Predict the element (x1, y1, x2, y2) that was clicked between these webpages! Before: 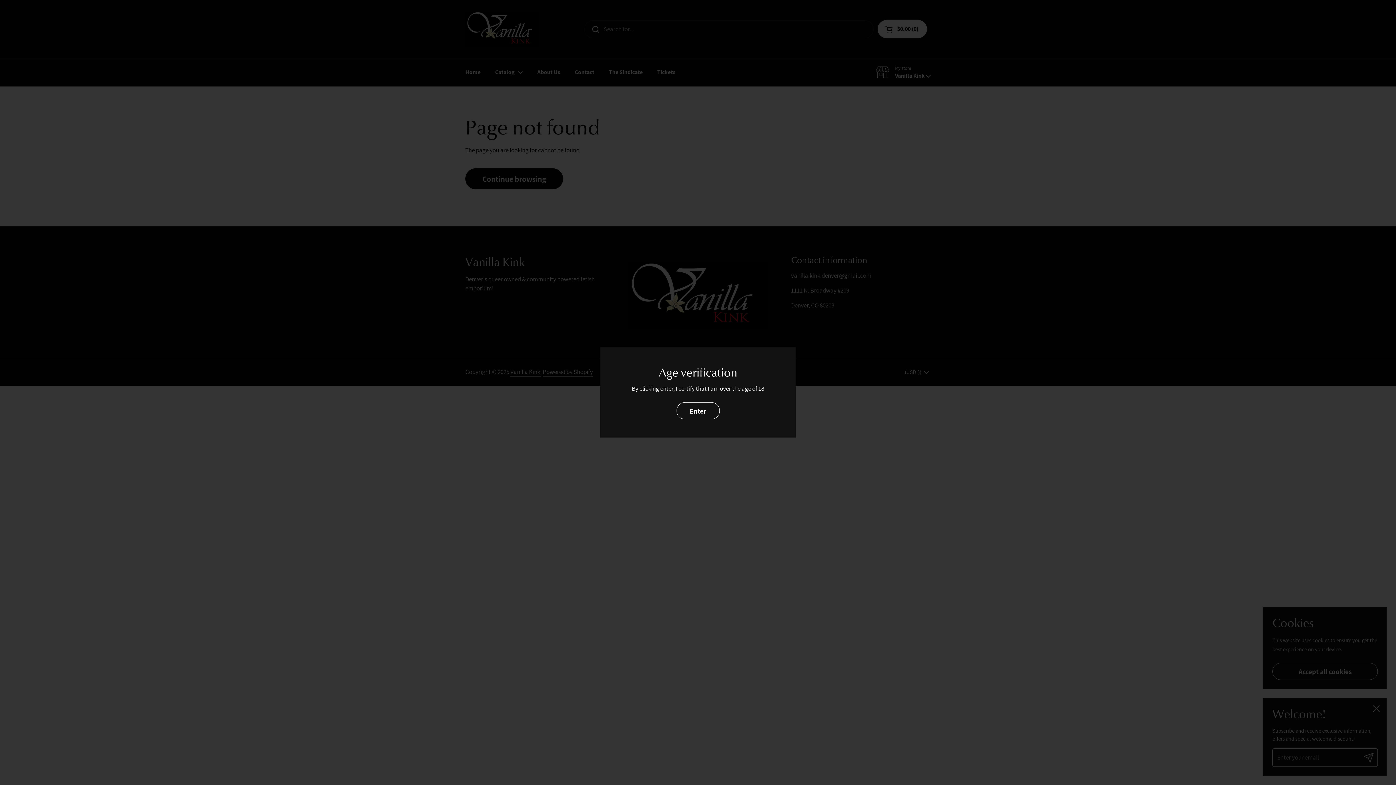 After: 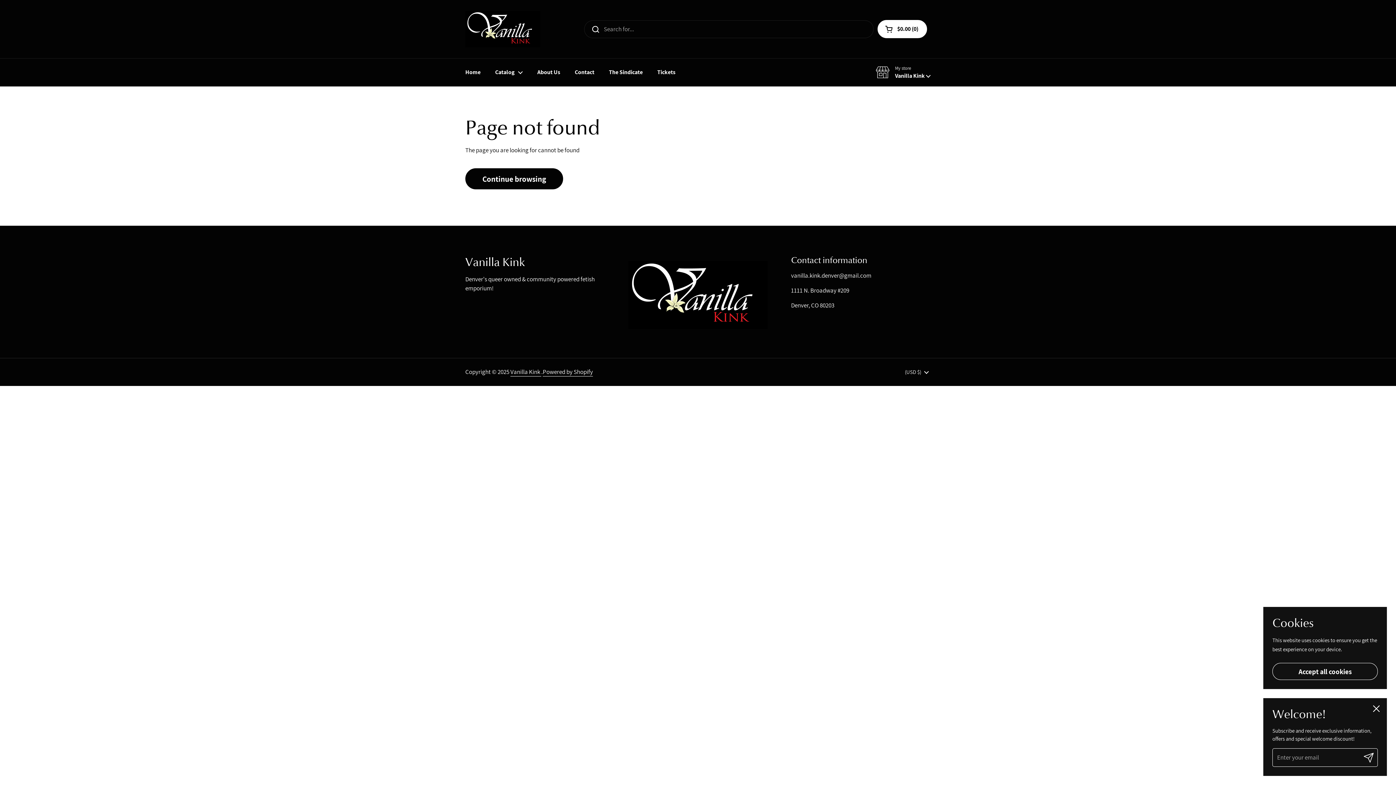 Action: label: Enter bbox: (676, 402, 719, 419)